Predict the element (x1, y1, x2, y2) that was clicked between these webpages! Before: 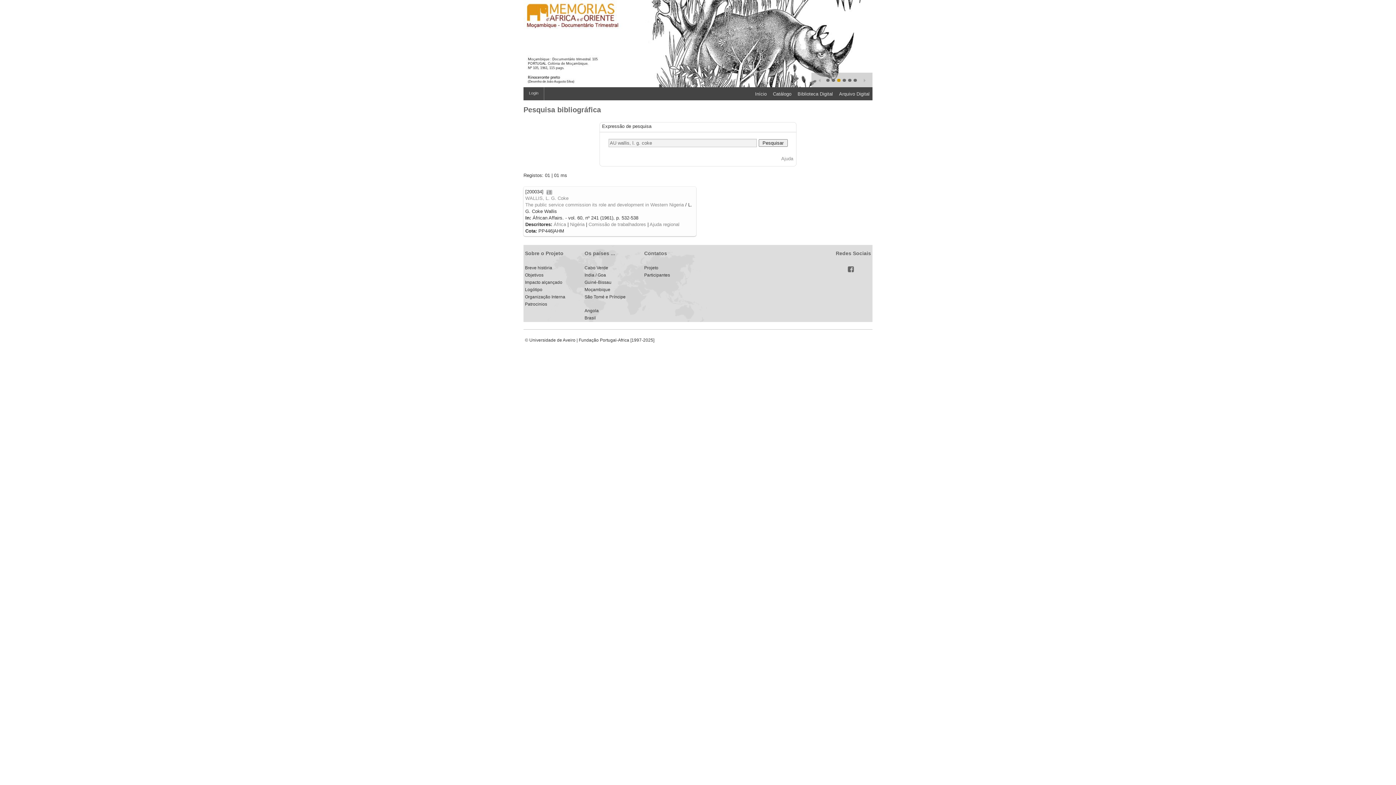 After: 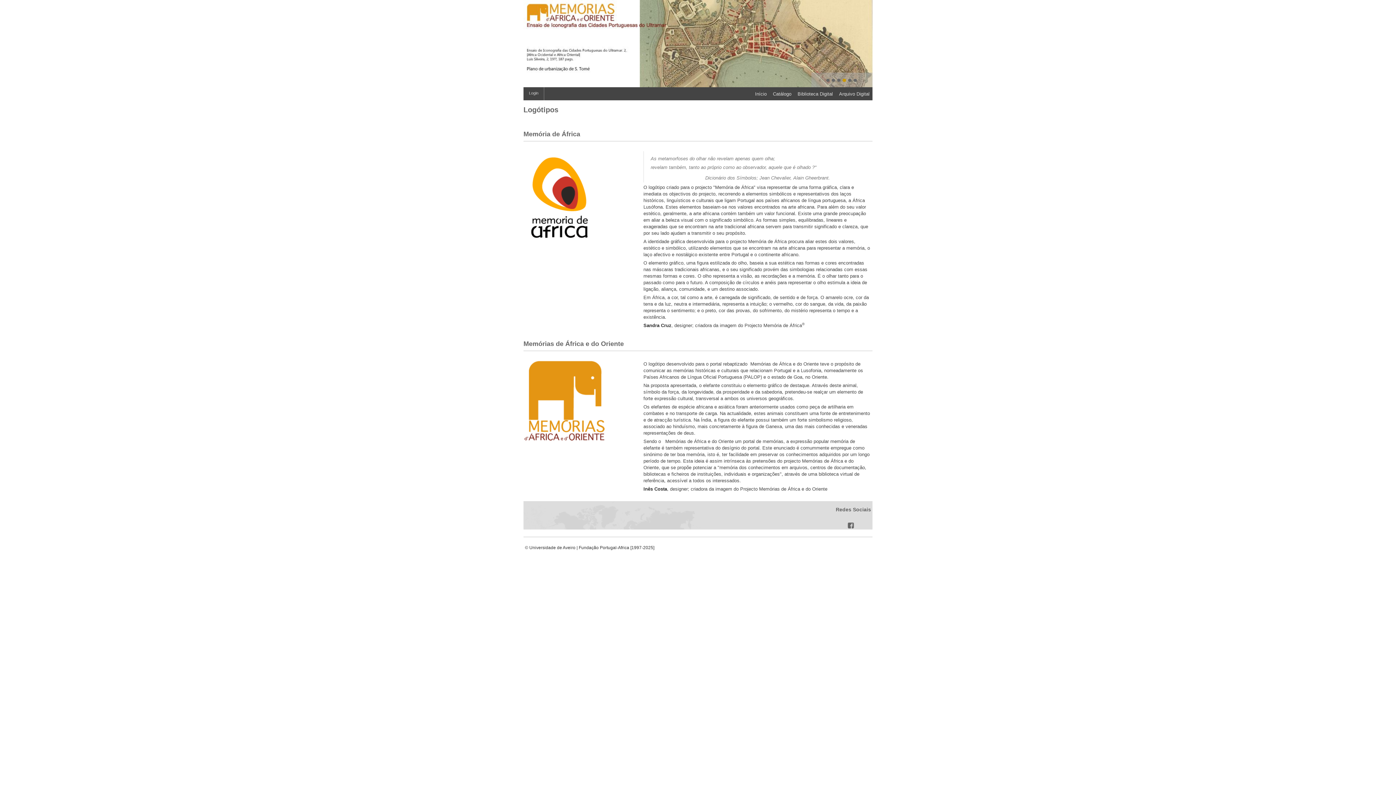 Action: label: Logótipo bbox: (525, 287, 542, 292)